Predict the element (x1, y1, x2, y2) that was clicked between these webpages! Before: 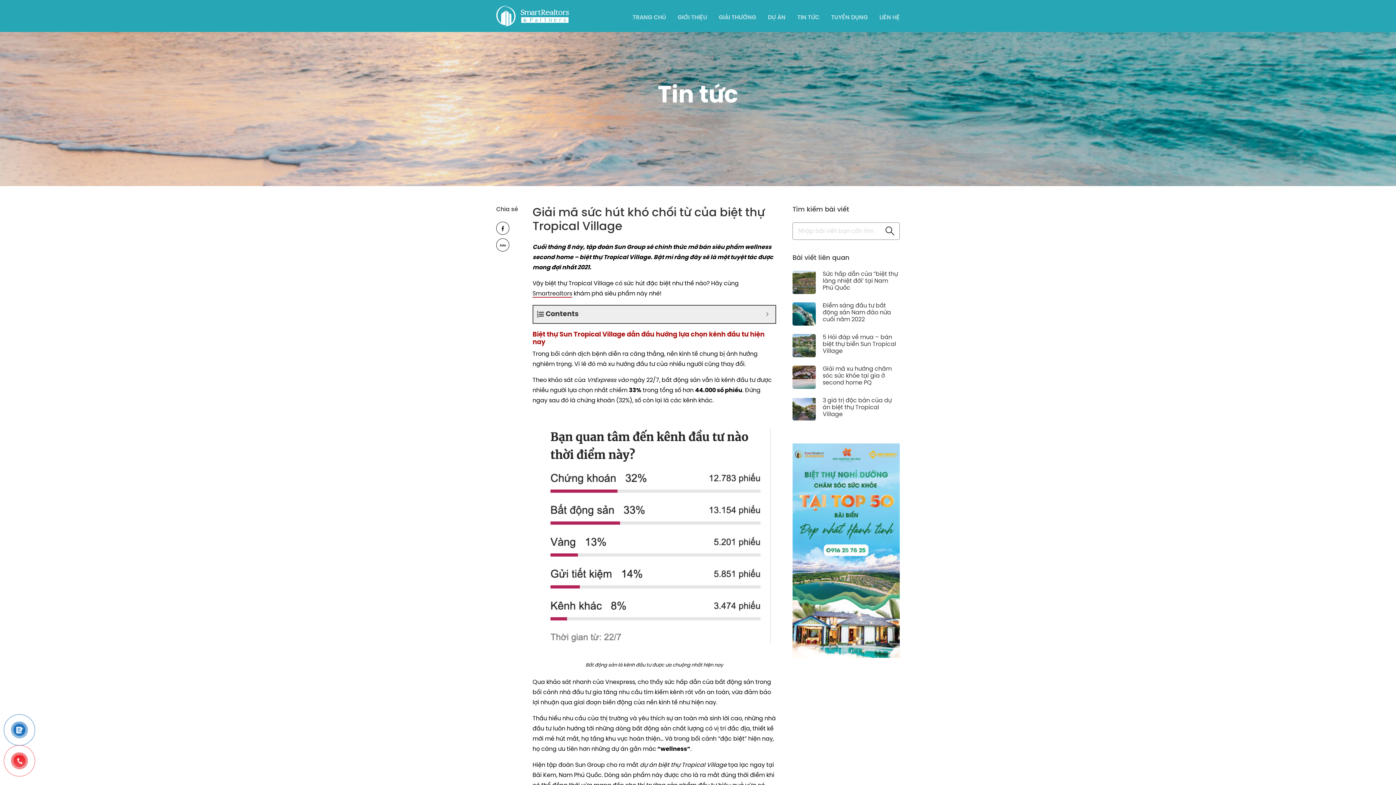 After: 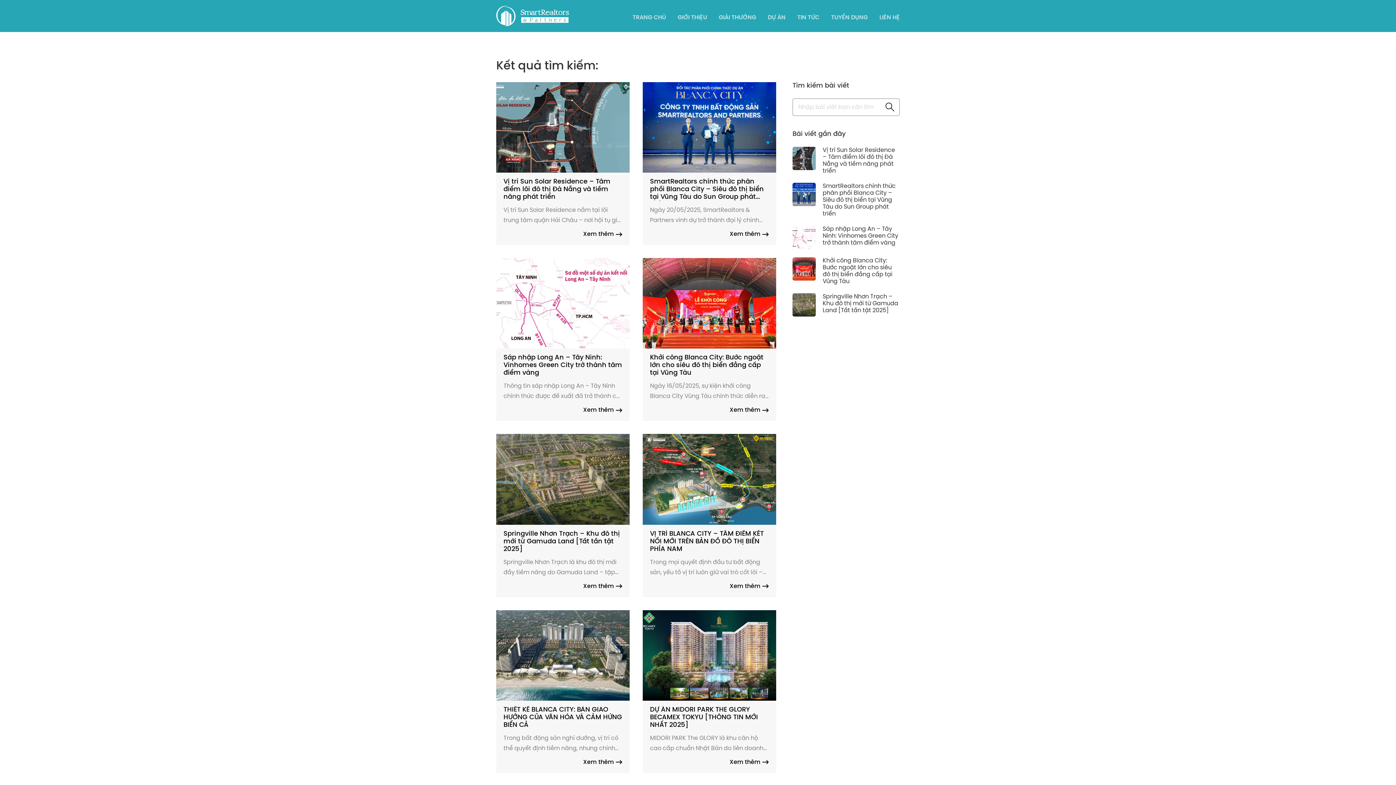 Action: bbox: (885, 226, 894, 236)